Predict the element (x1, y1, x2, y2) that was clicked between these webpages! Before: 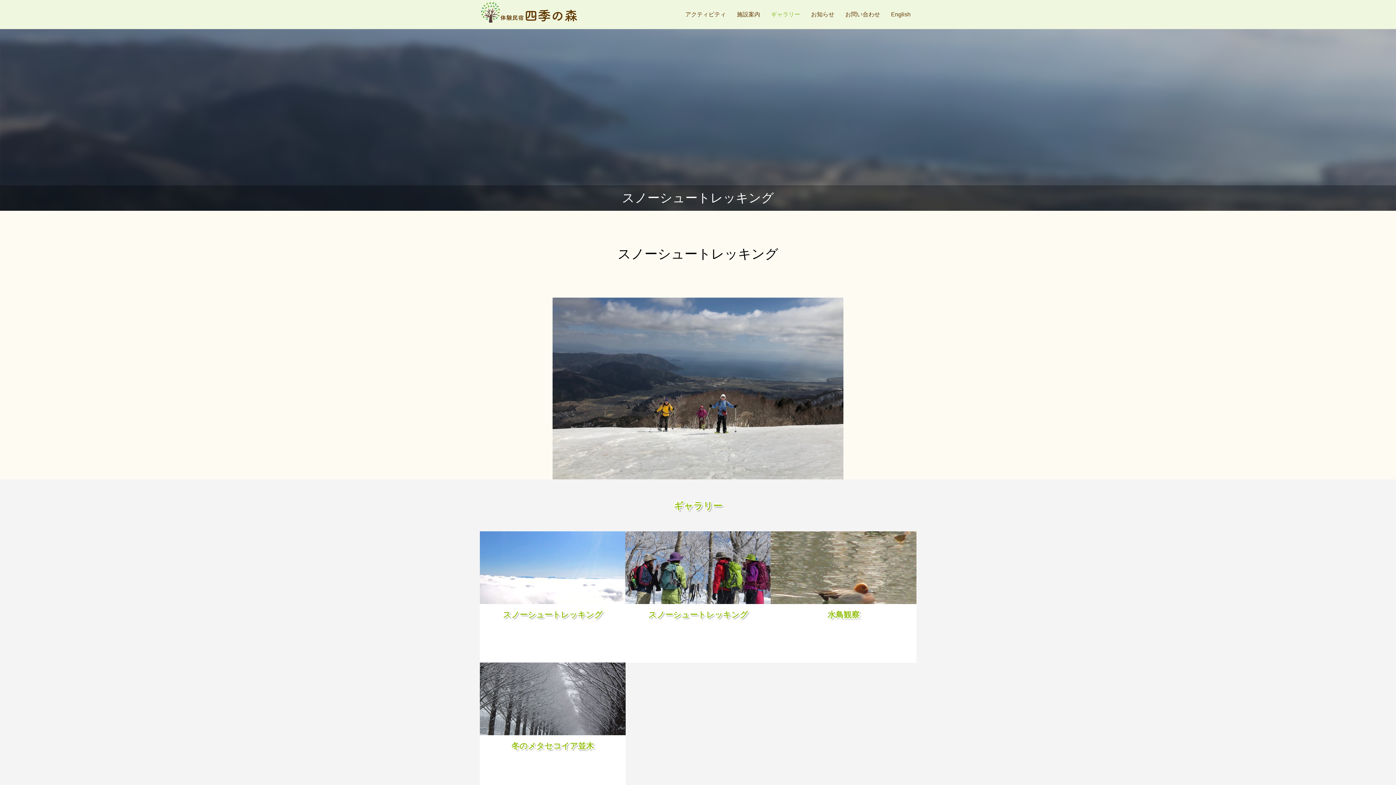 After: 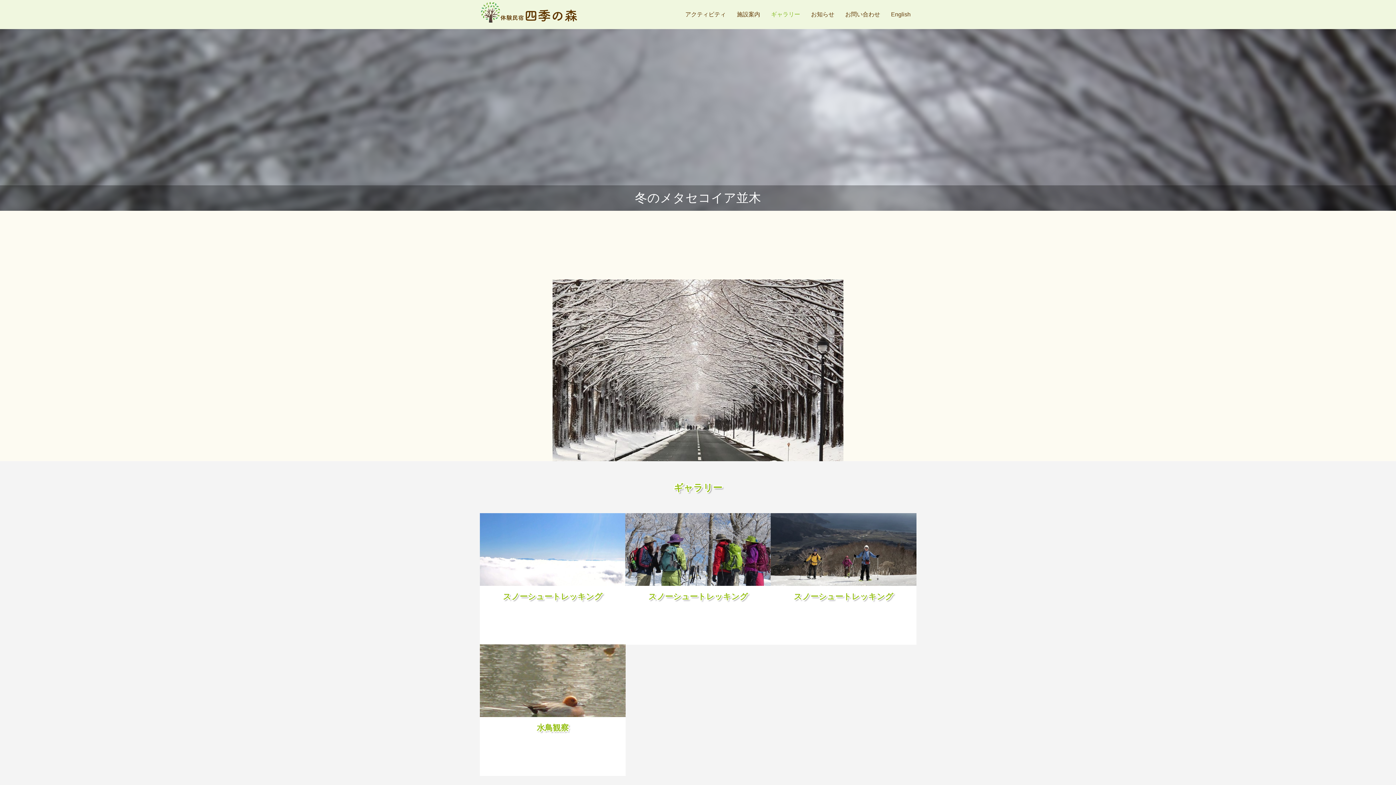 Action: bbox: (480, 662, 625, 794) label: 冬のメタセコイア並木